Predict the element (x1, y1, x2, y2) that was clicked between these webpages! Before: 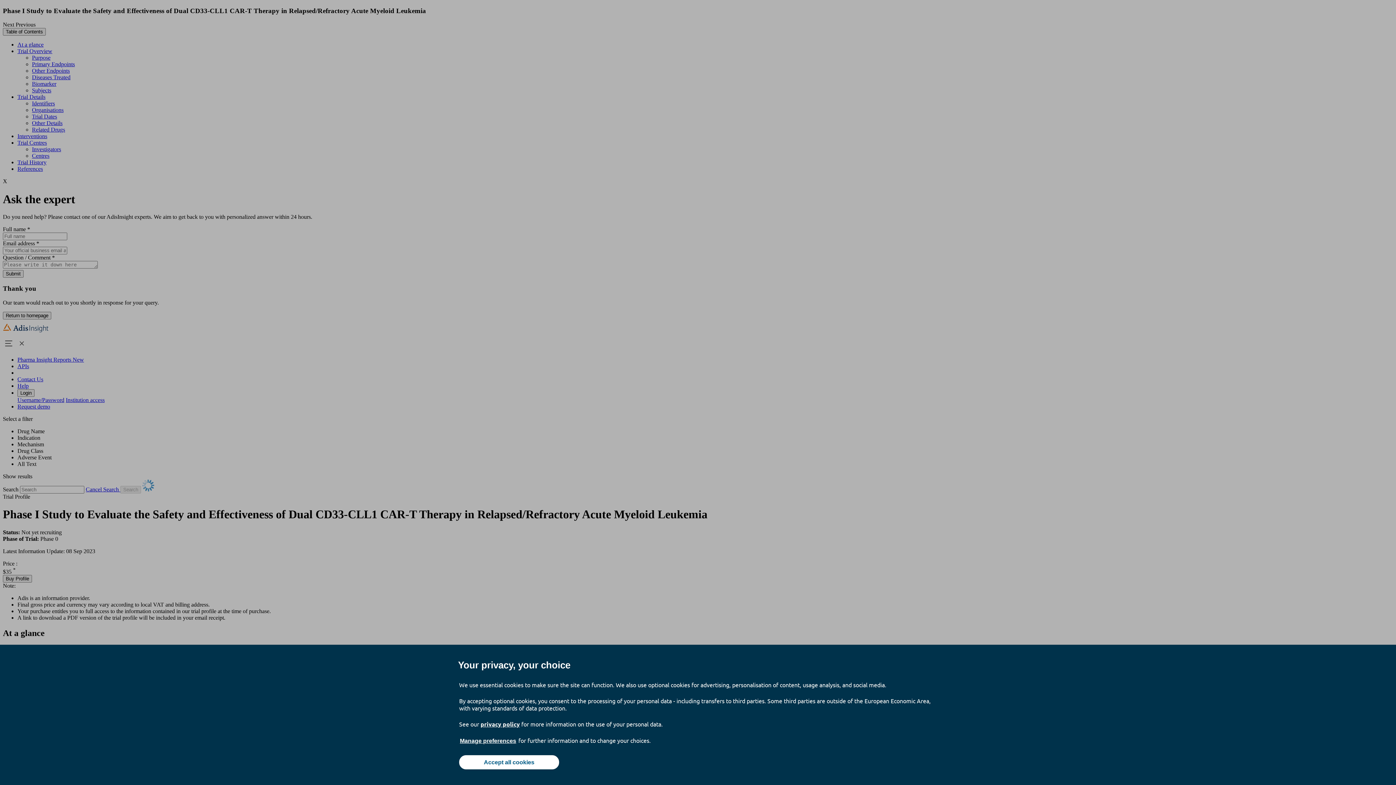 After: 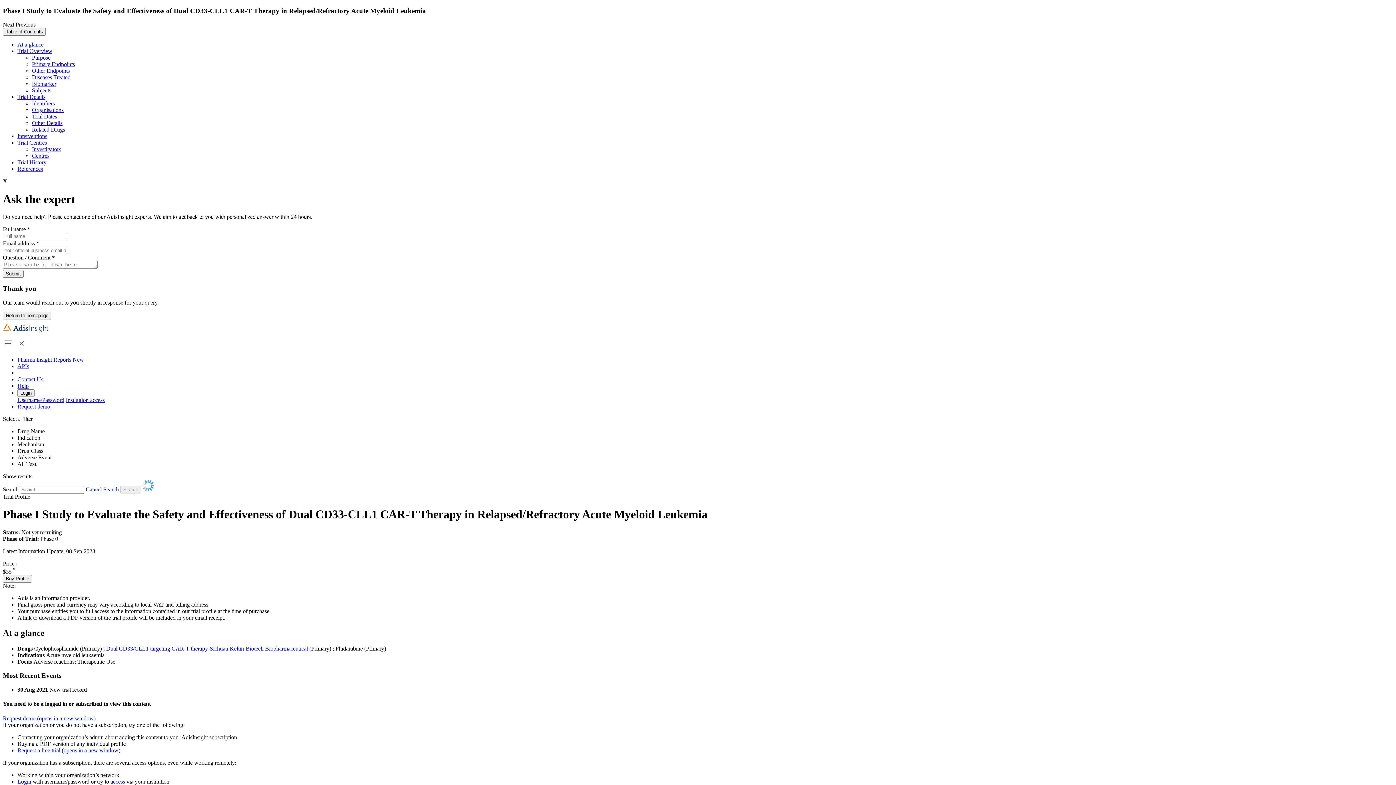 Action: label: Accept all cookies bbox: (459, 755, 559, 769)